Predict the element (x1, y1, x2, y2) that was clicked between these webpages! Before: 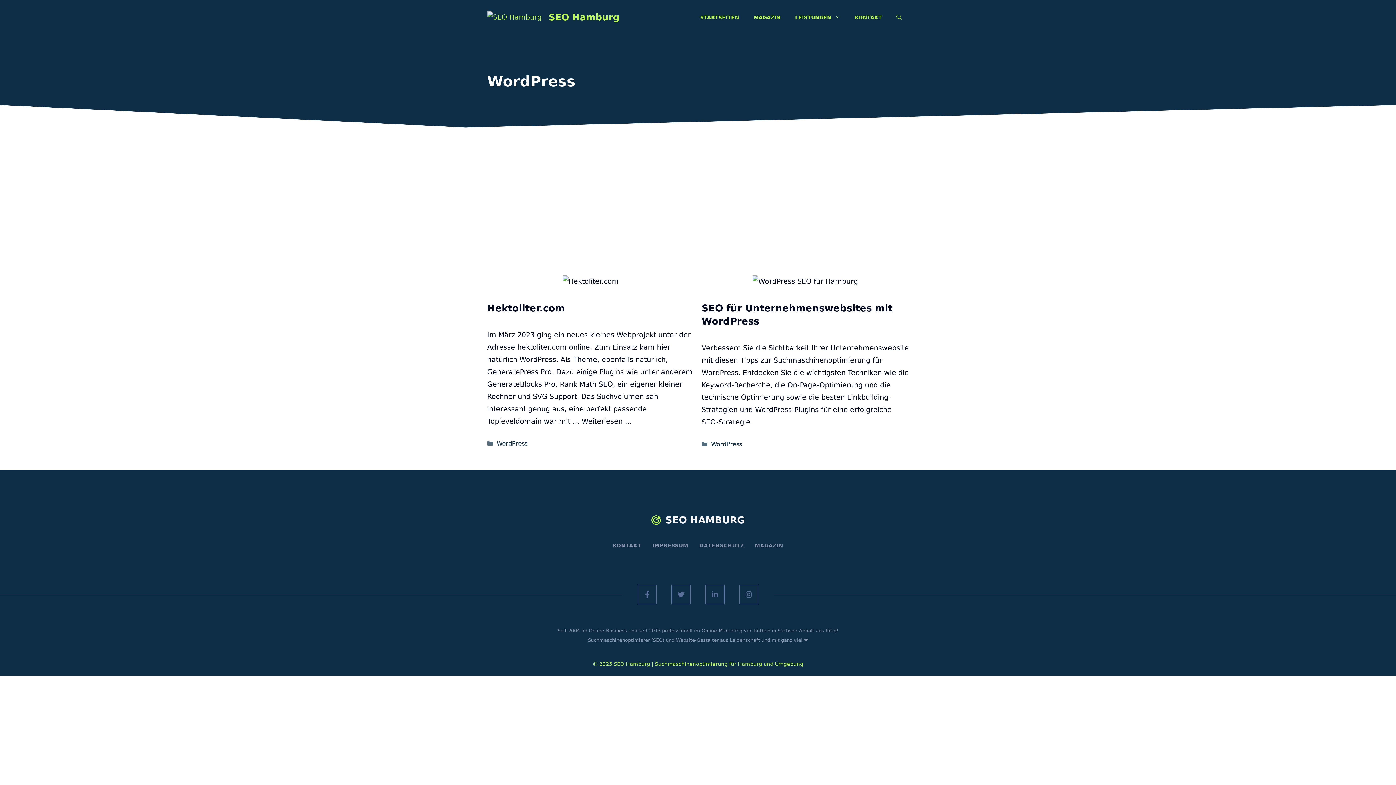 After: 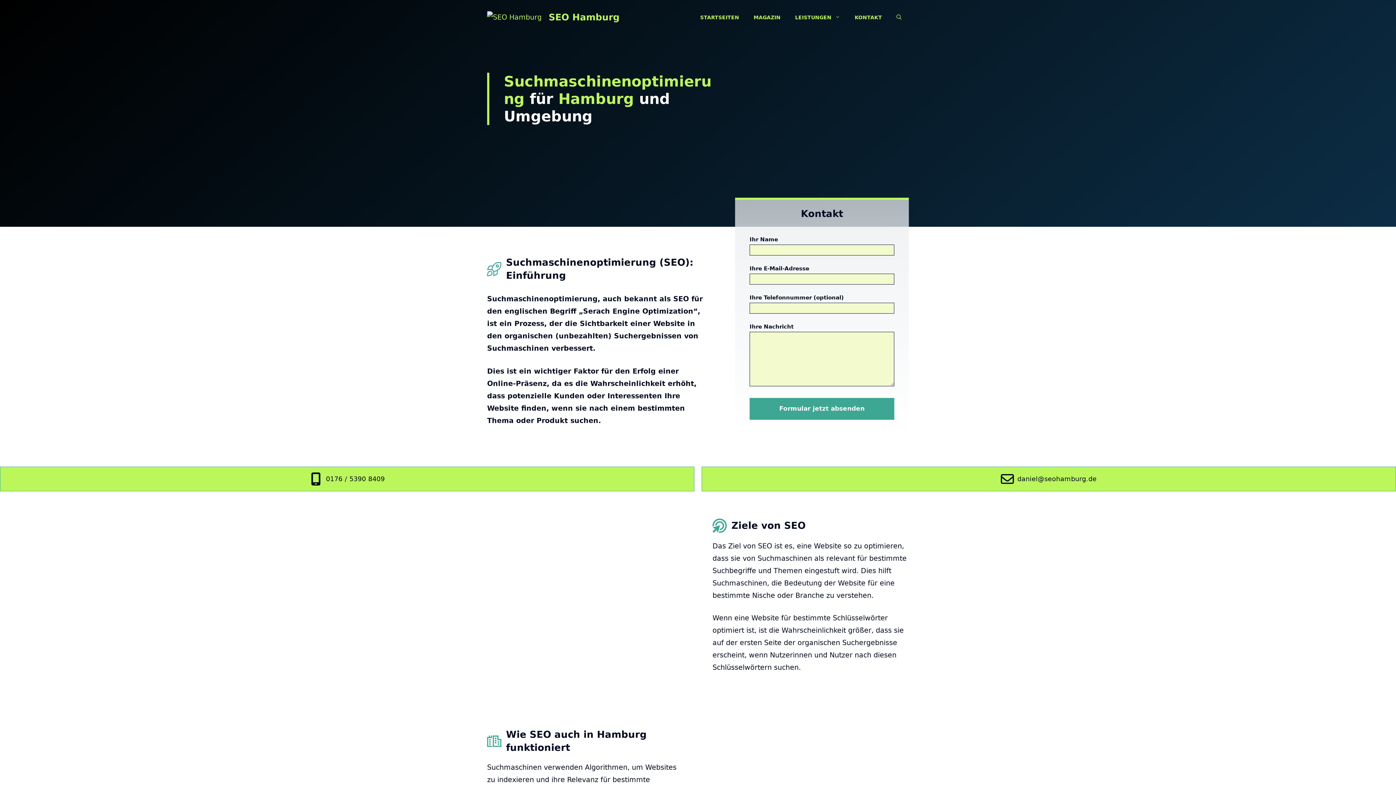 Action: bbox: (614, 661, 650, 667) label: SEO Hamburg